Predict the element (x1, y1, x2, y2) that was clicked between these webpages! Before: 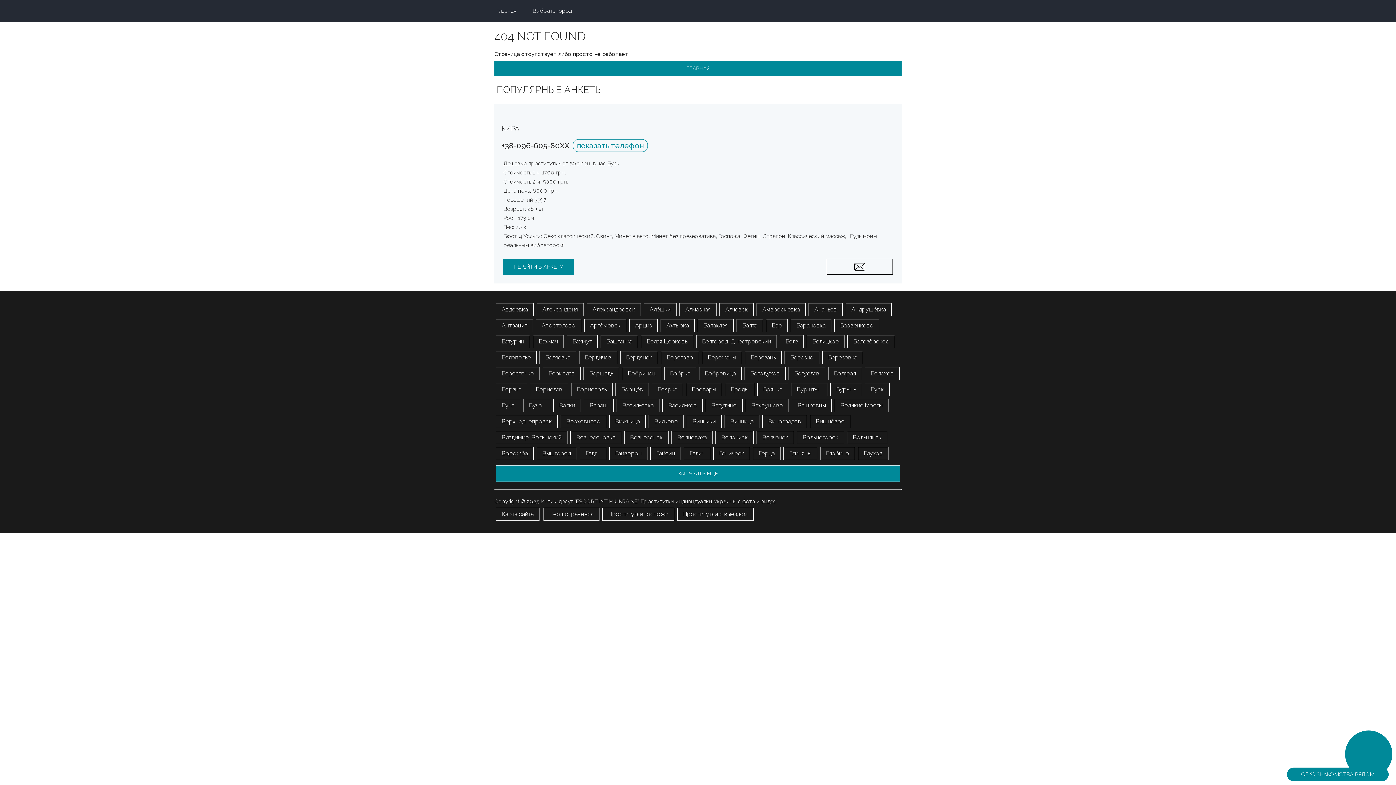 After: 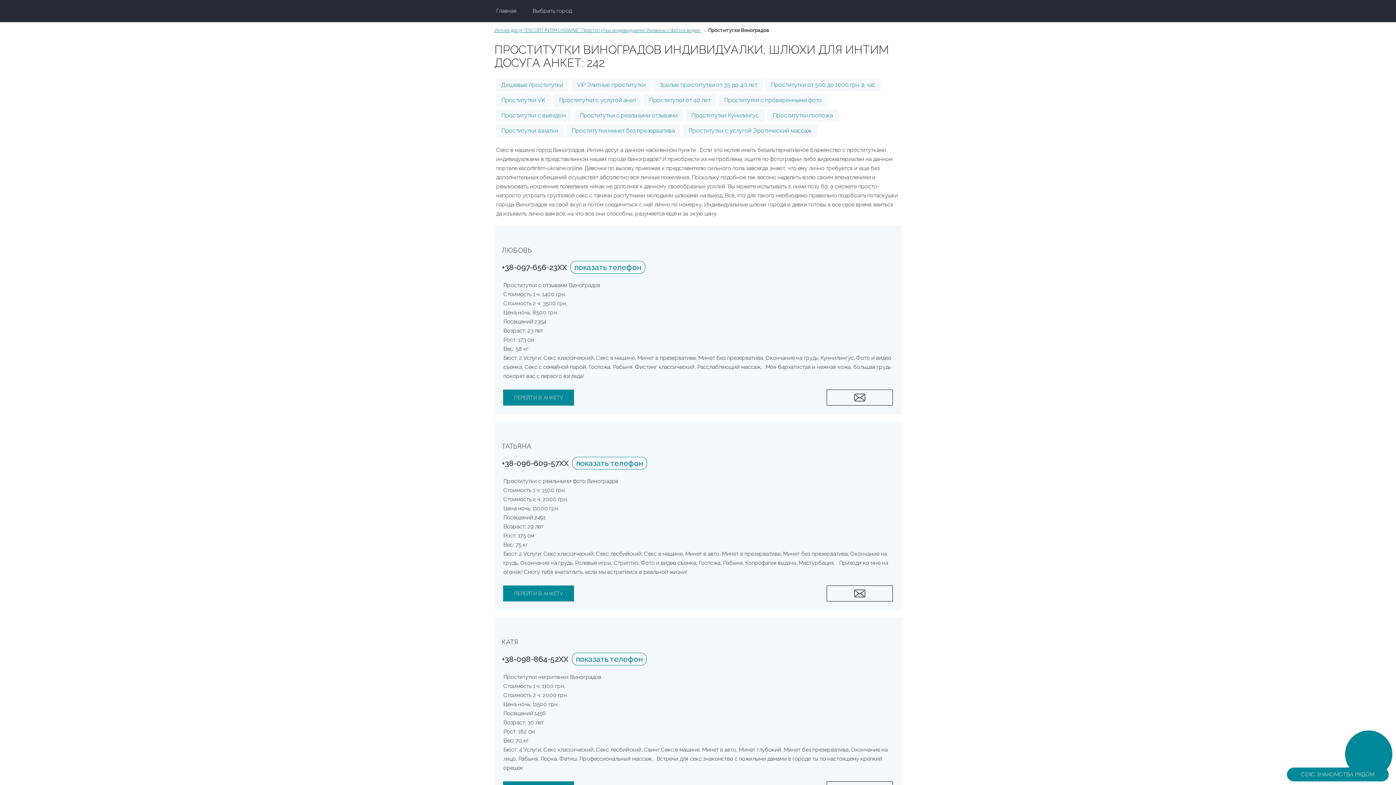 Action: bbox: (762, 415, 807, 428) label: Виноградов